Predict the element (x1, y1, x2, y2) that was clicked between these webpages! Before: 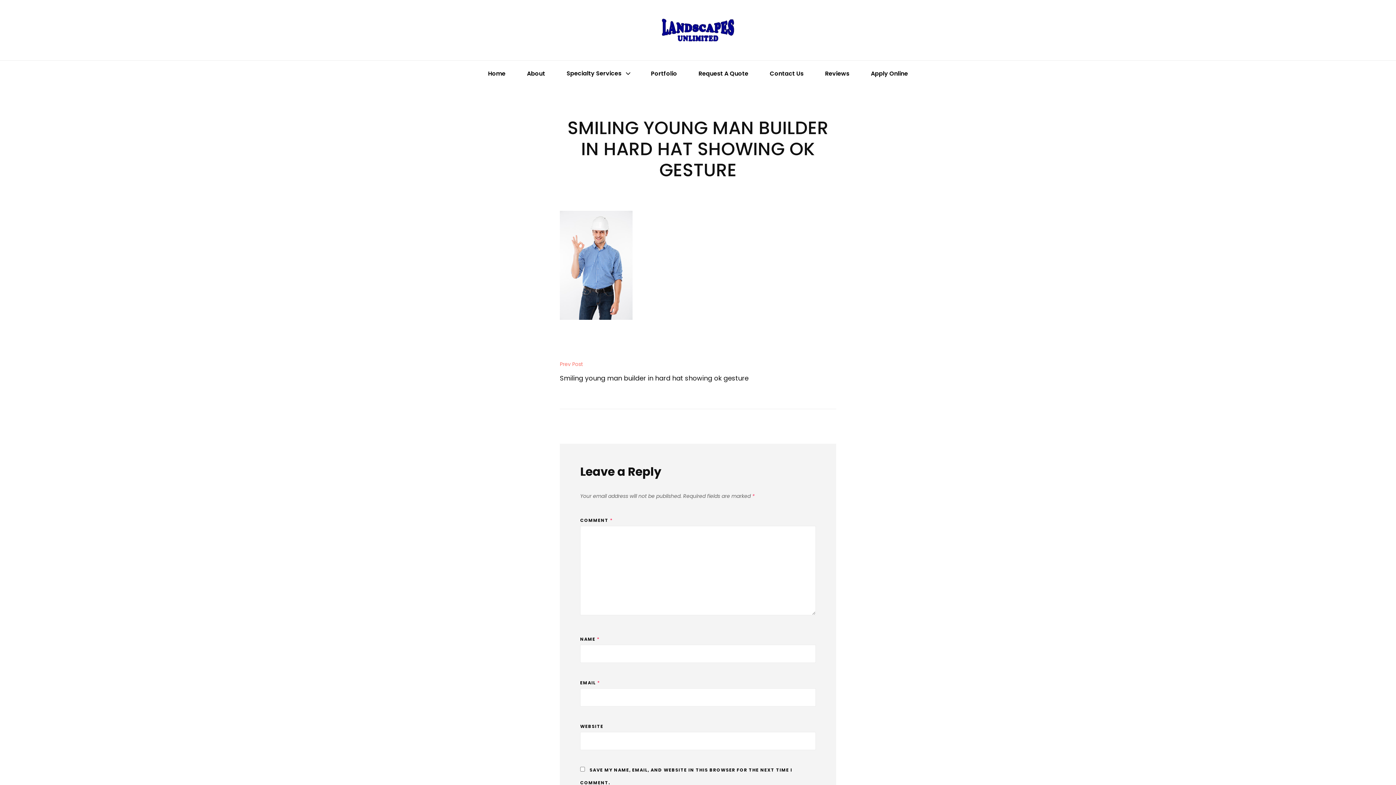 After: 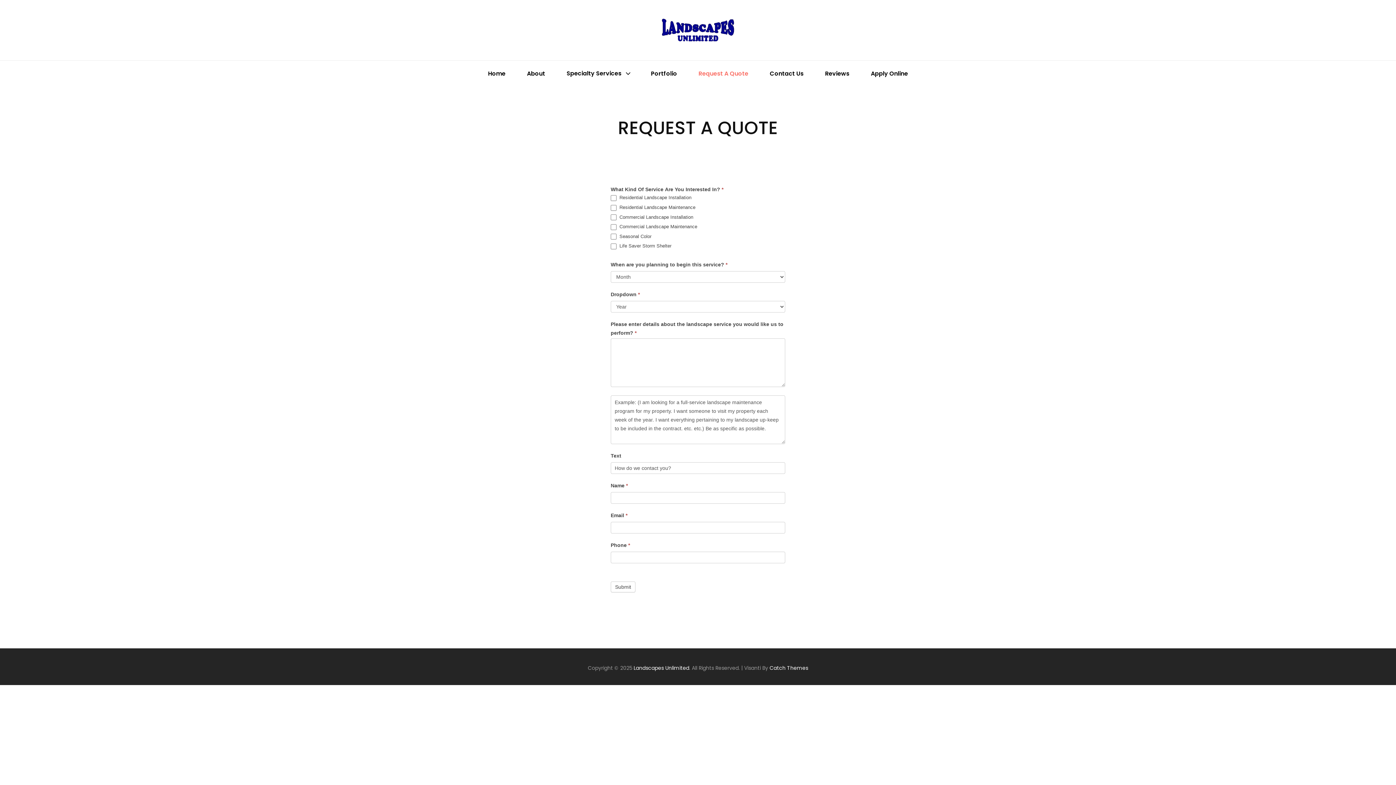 Action: label: Request A Quote bbox: (688, 61, 758, 86)